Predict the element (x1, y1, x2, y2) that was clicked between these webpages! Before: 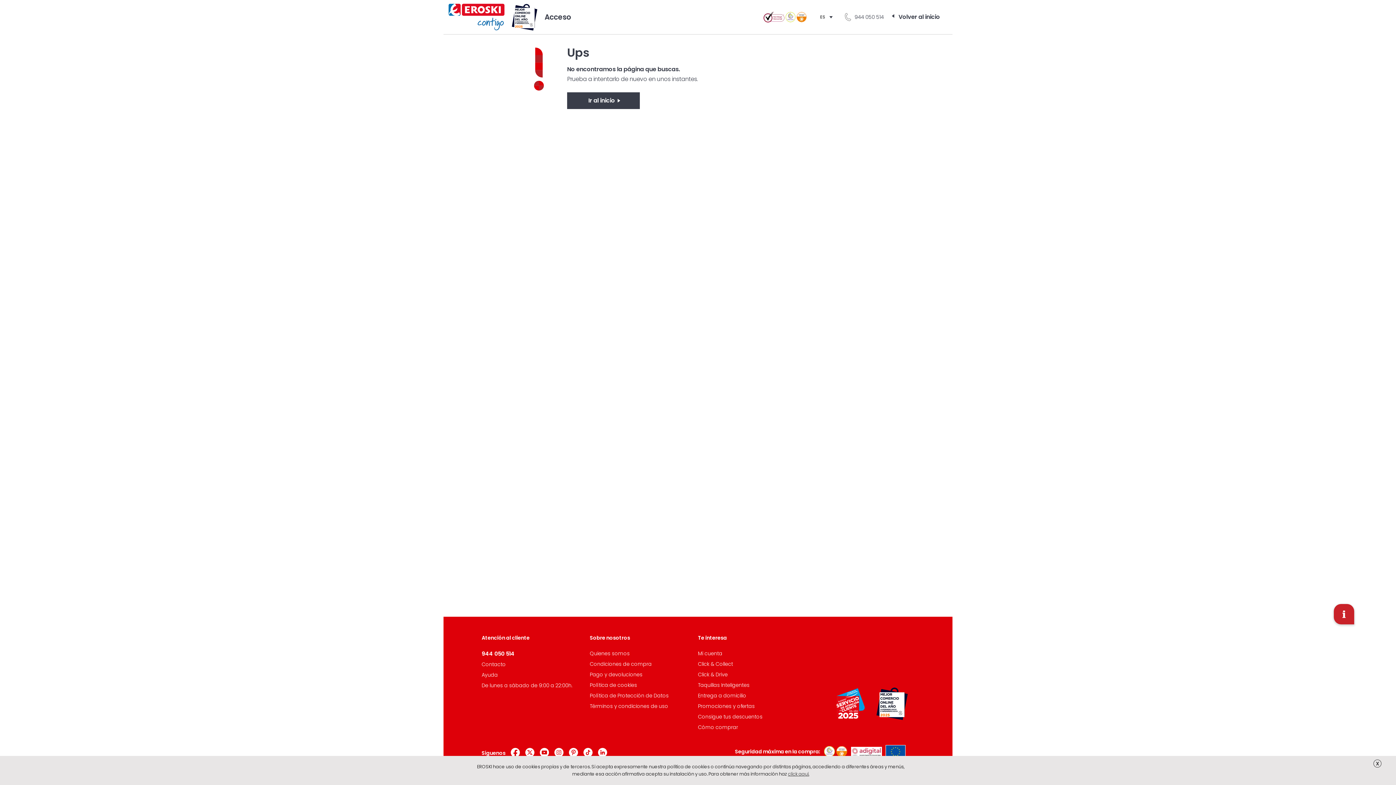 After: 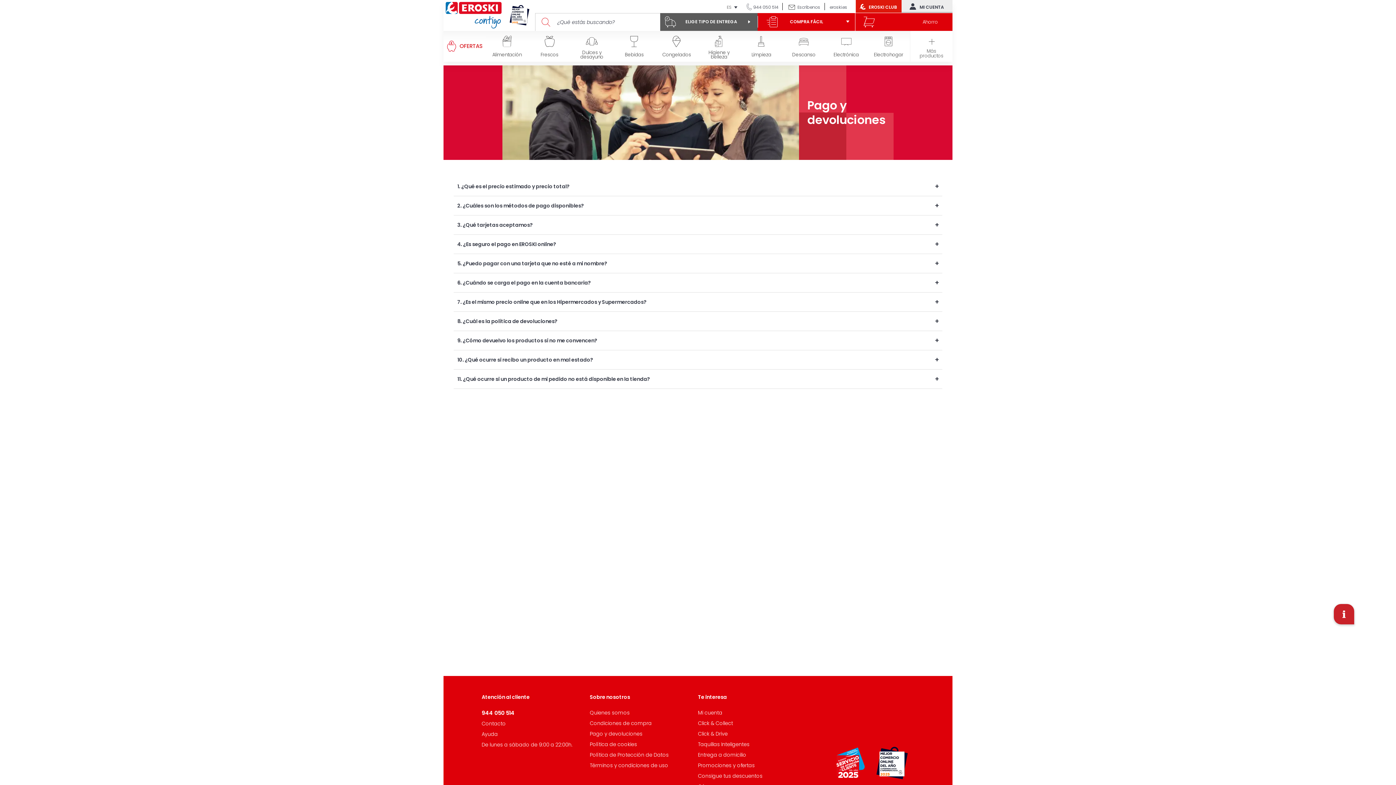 Action: label: Pago y devoluciones bbox: (590, 671, 642, 678)